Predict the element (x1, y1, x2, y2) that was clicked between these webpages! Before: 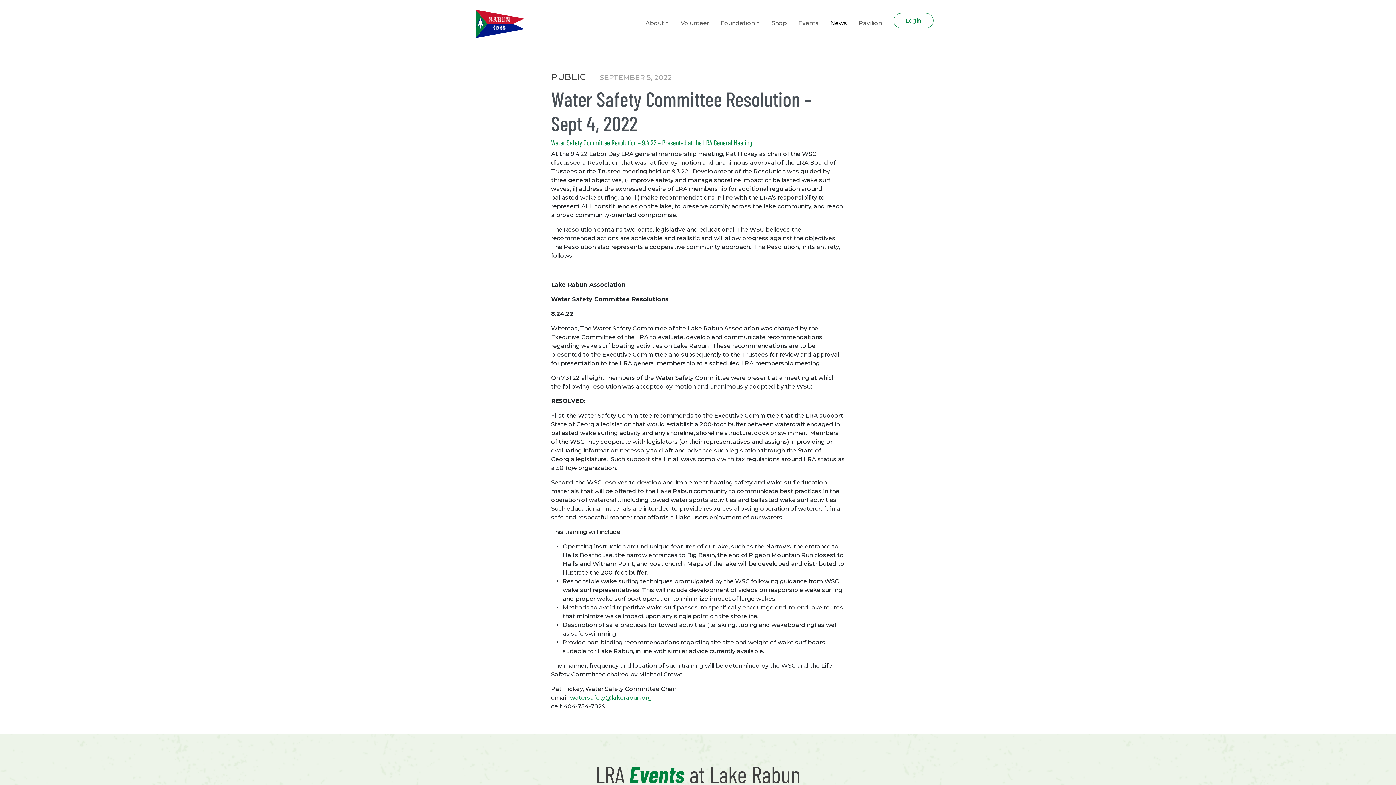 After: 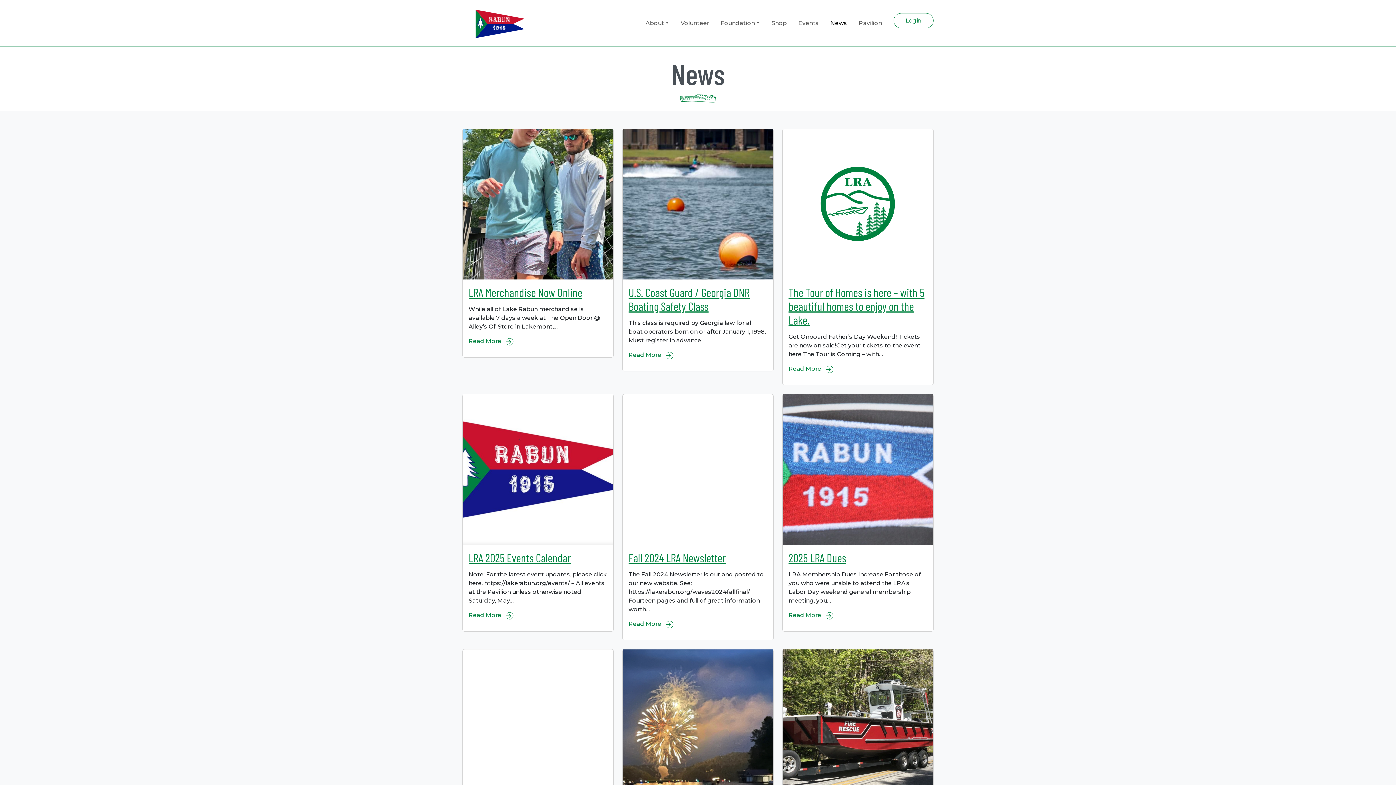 Action: label: News bbox: (824, 13, 853, 33)